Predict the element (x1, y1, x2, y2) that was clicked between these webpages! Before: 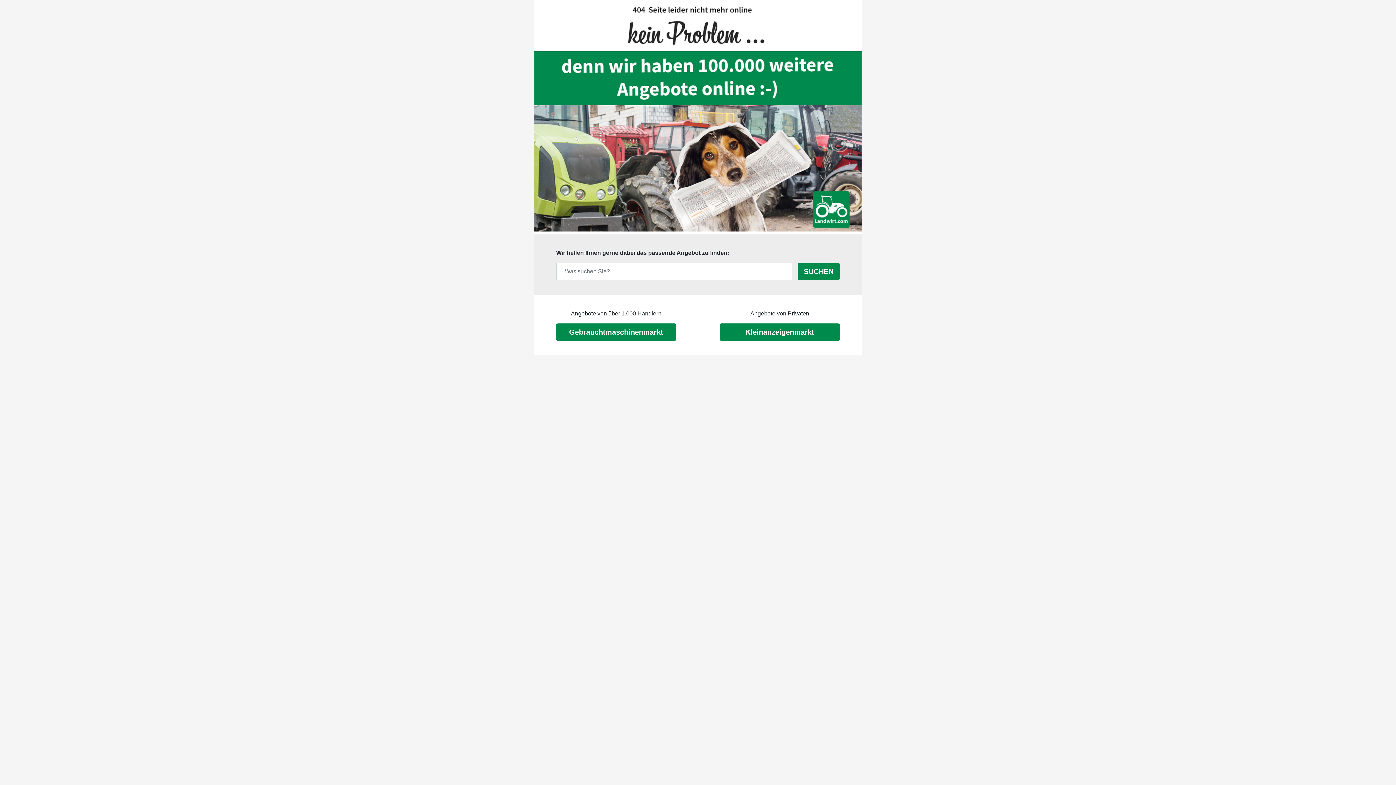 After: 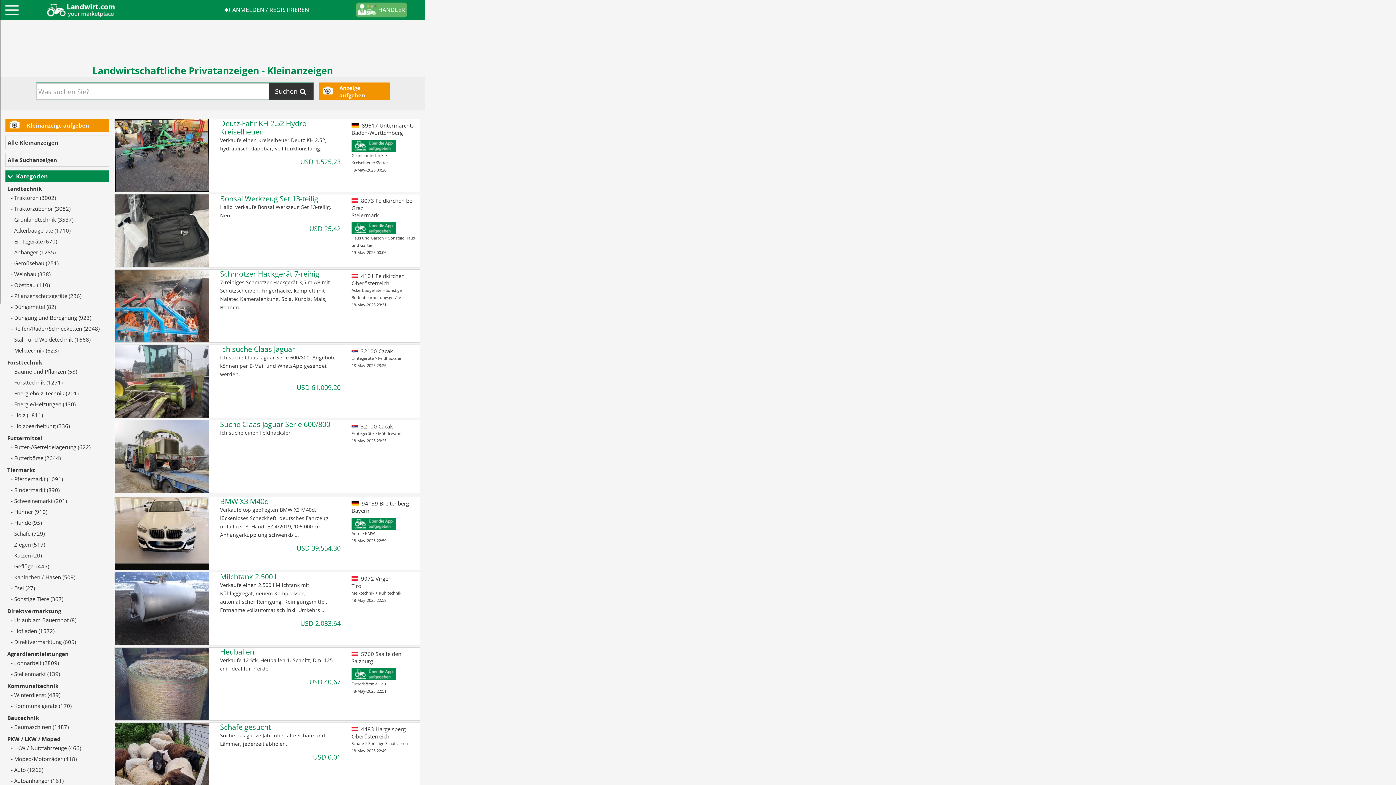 Action: label: Kleinanzeigenmarkt bbox: (720, 323, 840, 341)